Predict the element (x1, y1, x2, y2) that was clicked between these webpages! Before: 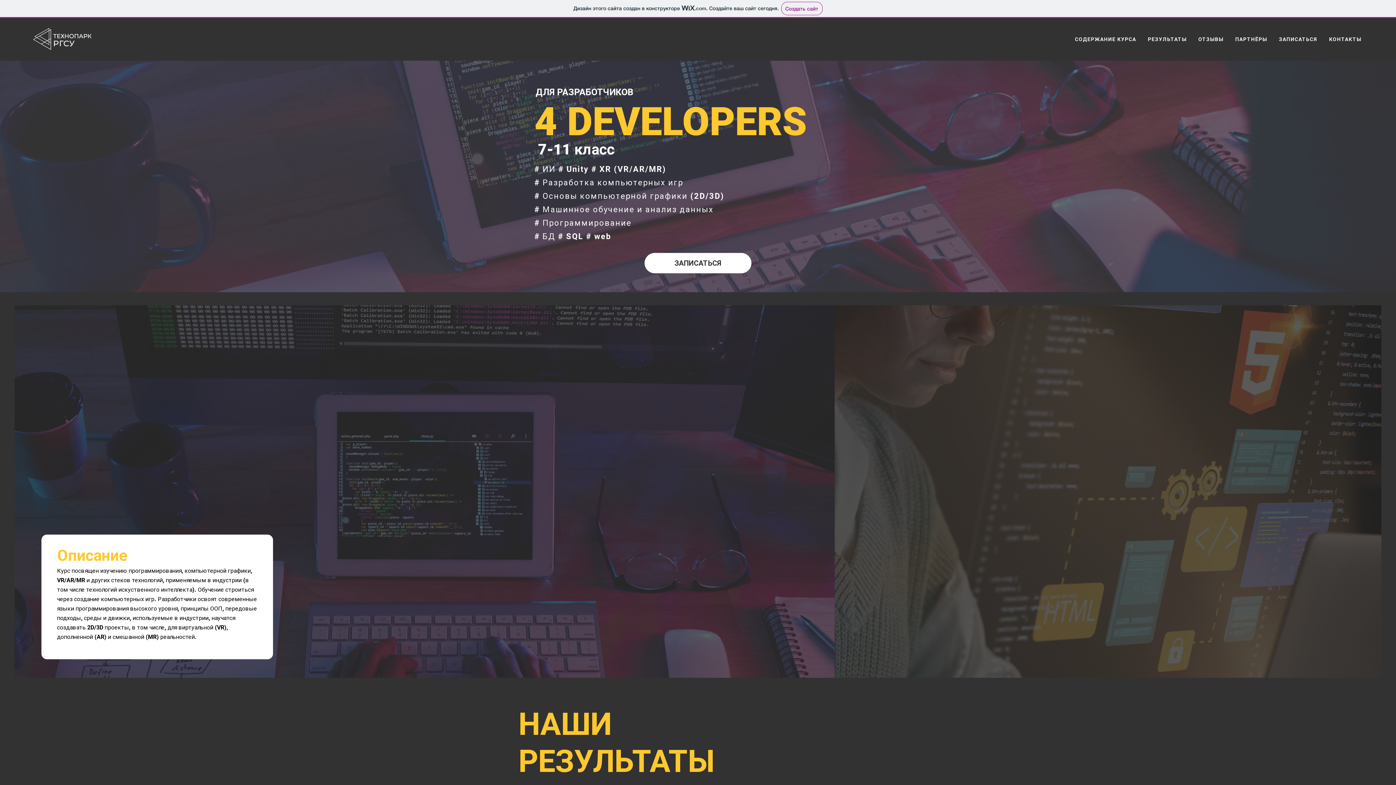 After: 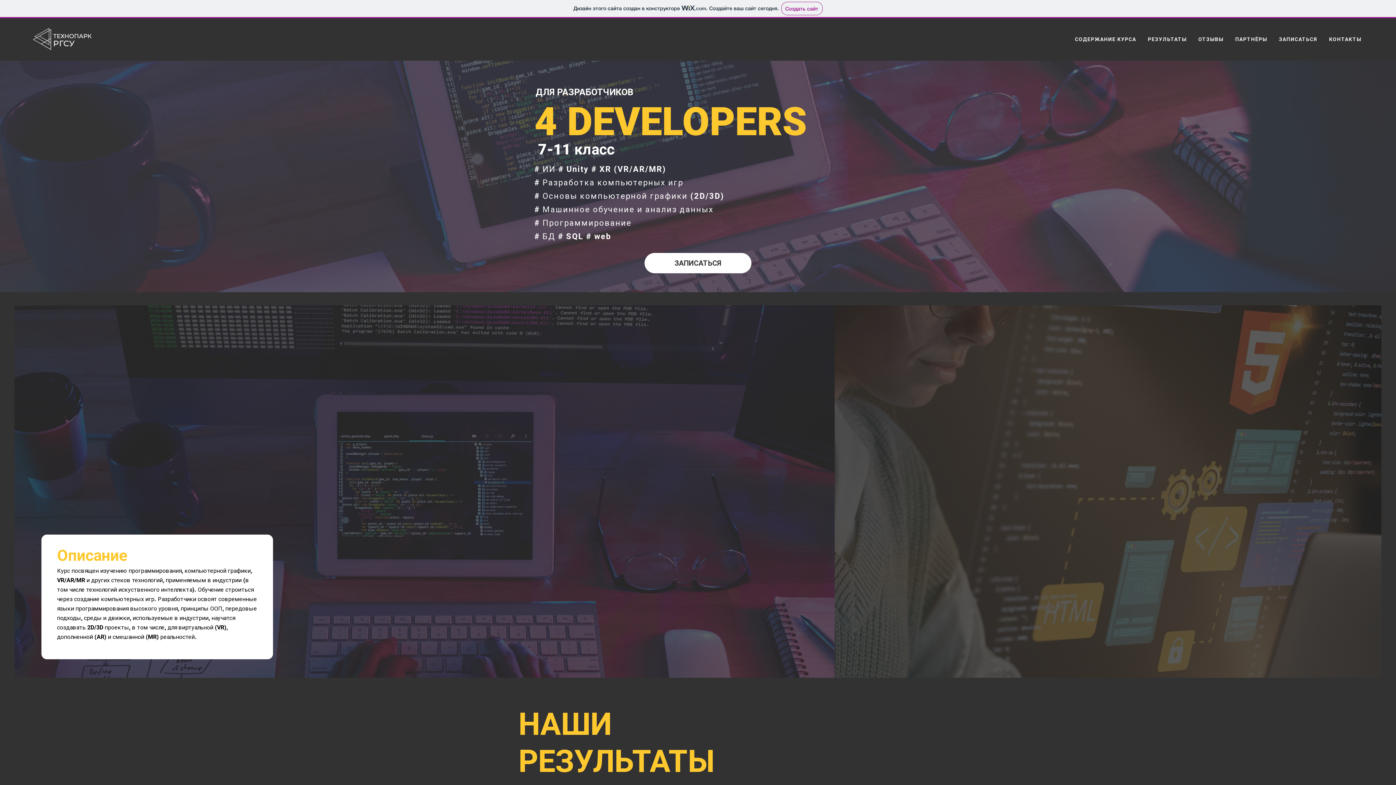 Action: bbox: (1194, 32, 1228, 46) label: ОТЗЫВЫ